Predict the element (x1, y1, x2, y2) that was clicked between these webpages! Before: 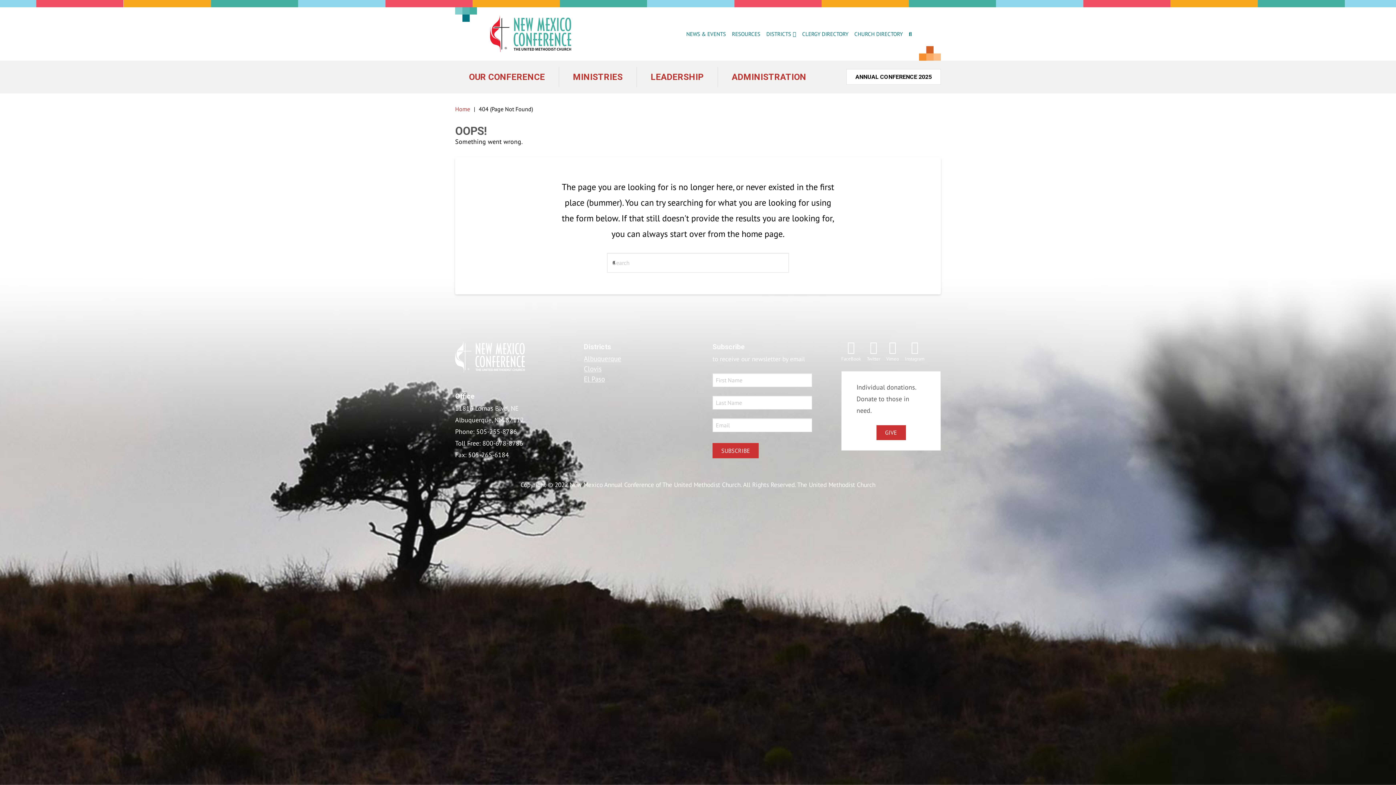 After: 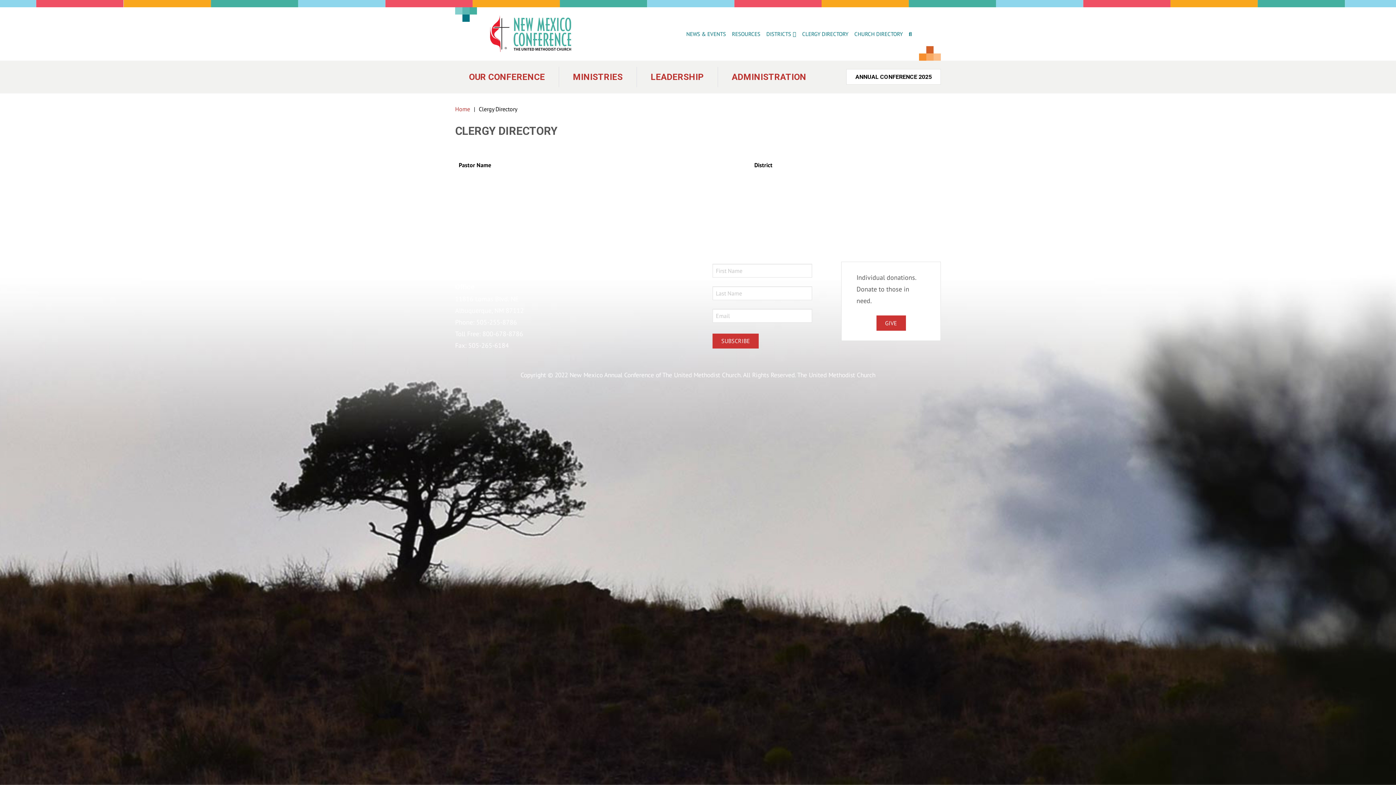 Action: label: CLERGY DIRECTORY bbox: (799, 25, 851, 42)